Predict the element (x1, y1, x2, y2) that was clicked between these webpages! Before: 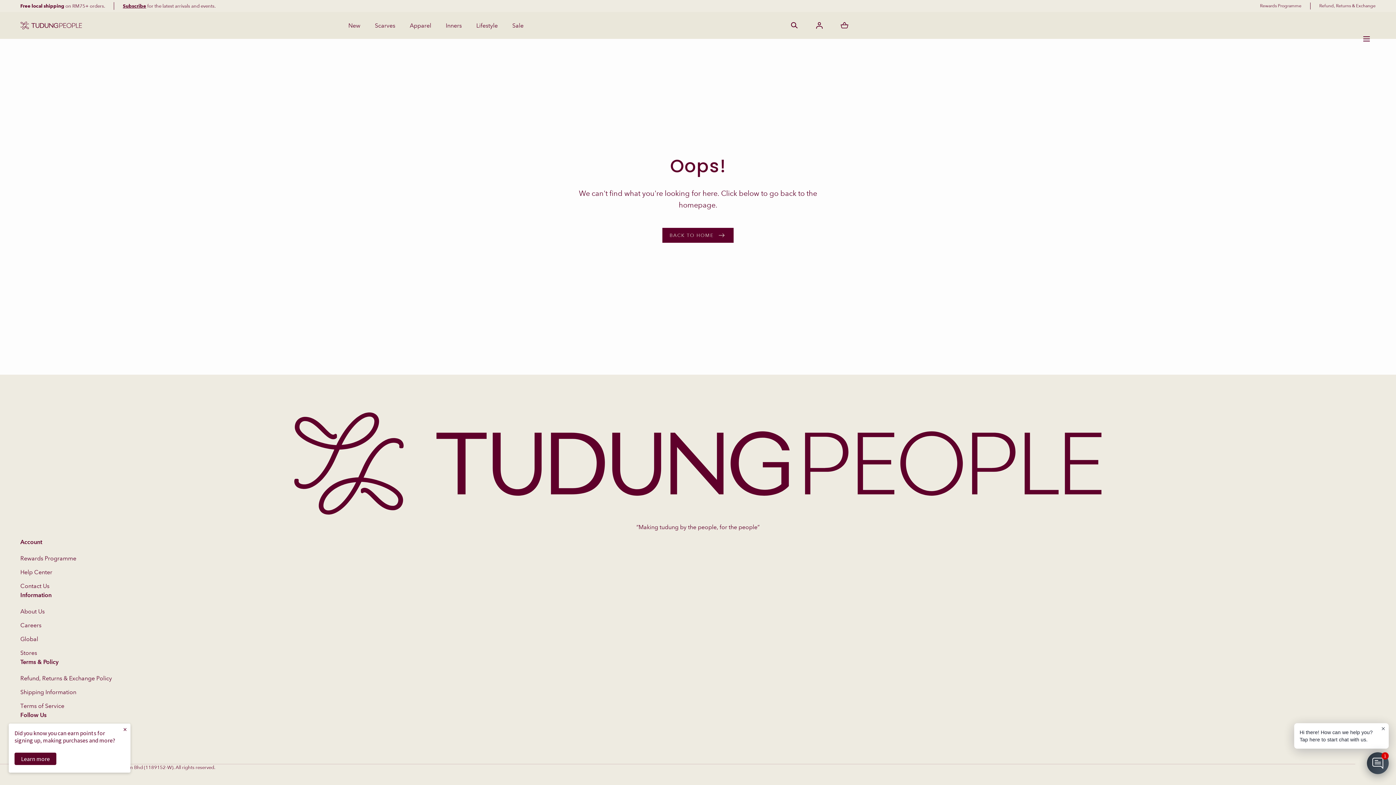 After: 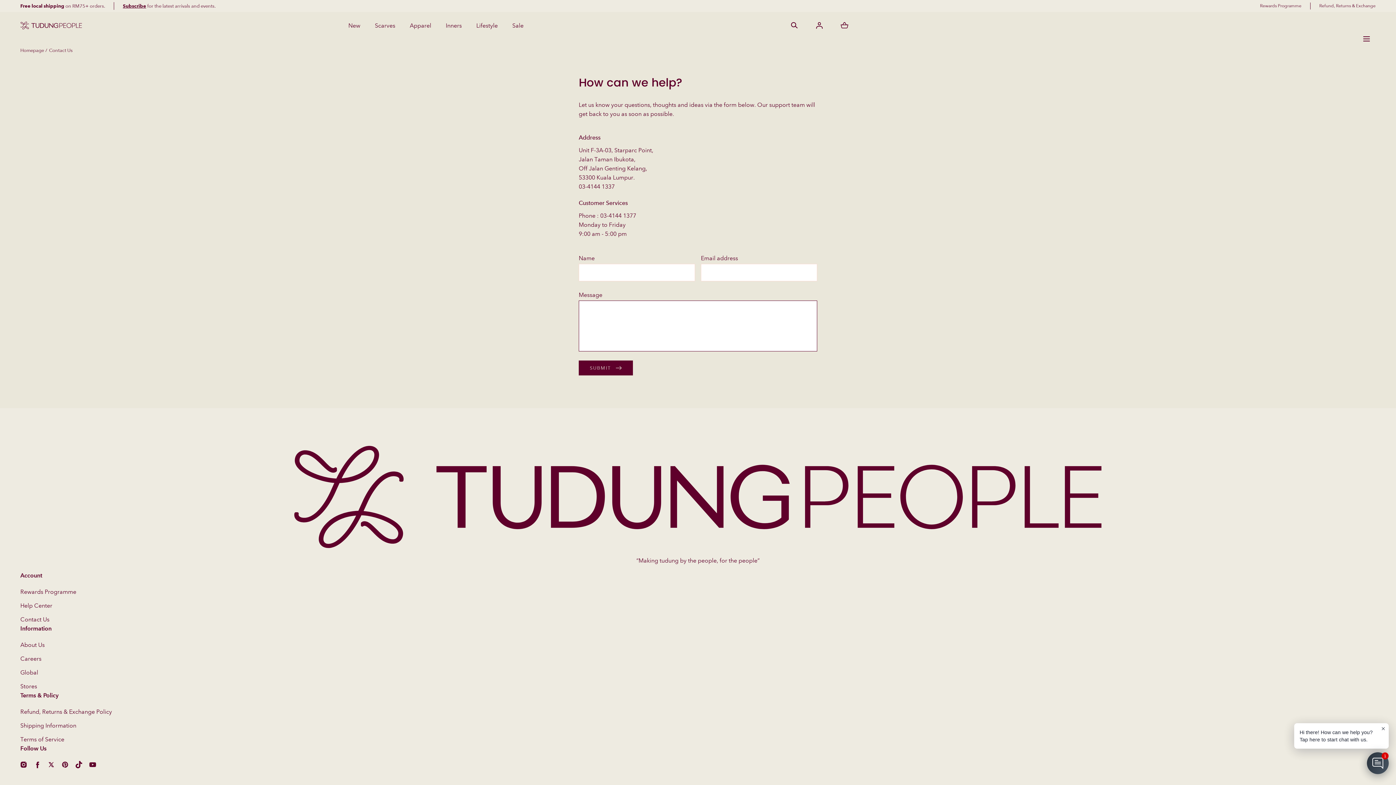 Action: bbox: (20, 581, 1376, 590) label: Contact Us